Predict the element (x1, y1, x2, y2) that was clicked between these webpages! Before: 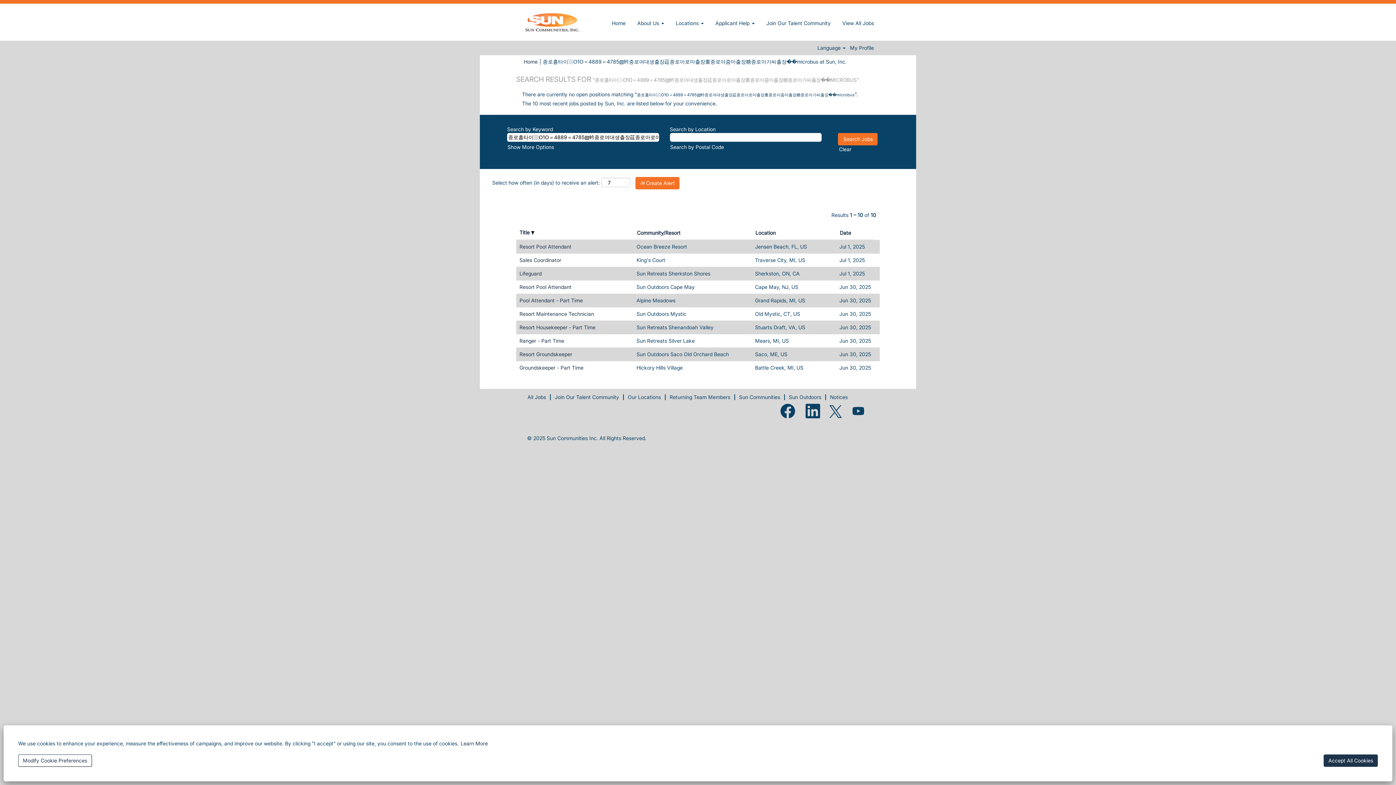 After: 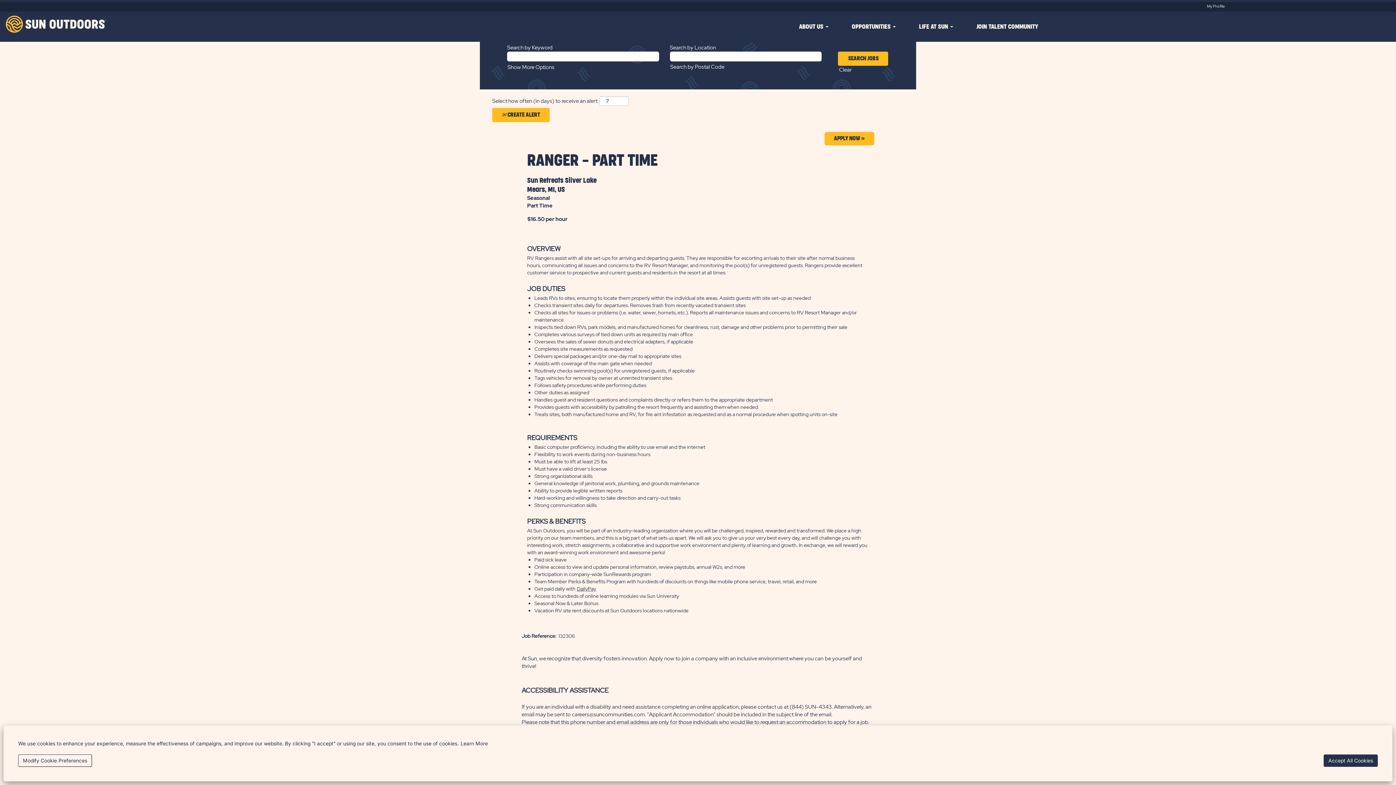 Action: bbox: (519, 337, 564, 344) label: Ranger - Part Time